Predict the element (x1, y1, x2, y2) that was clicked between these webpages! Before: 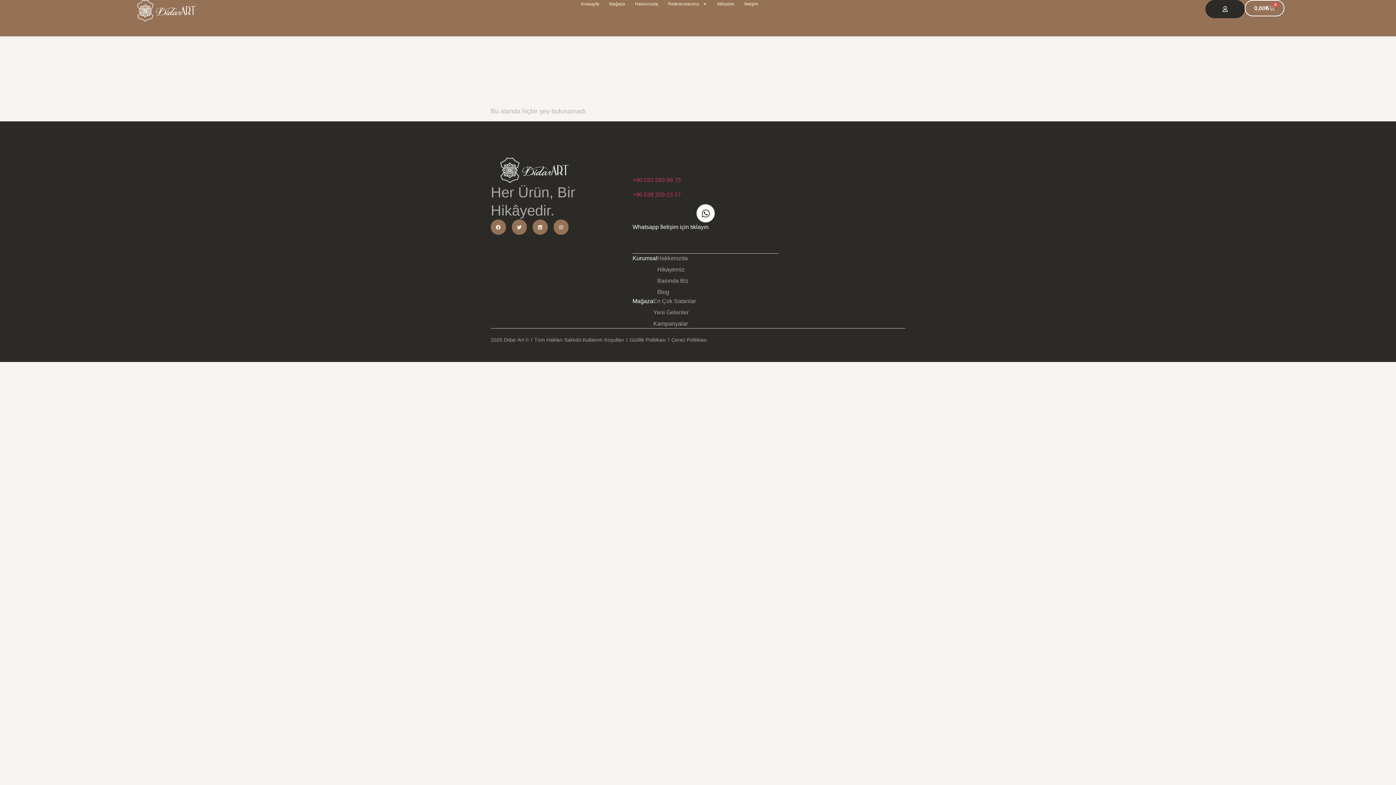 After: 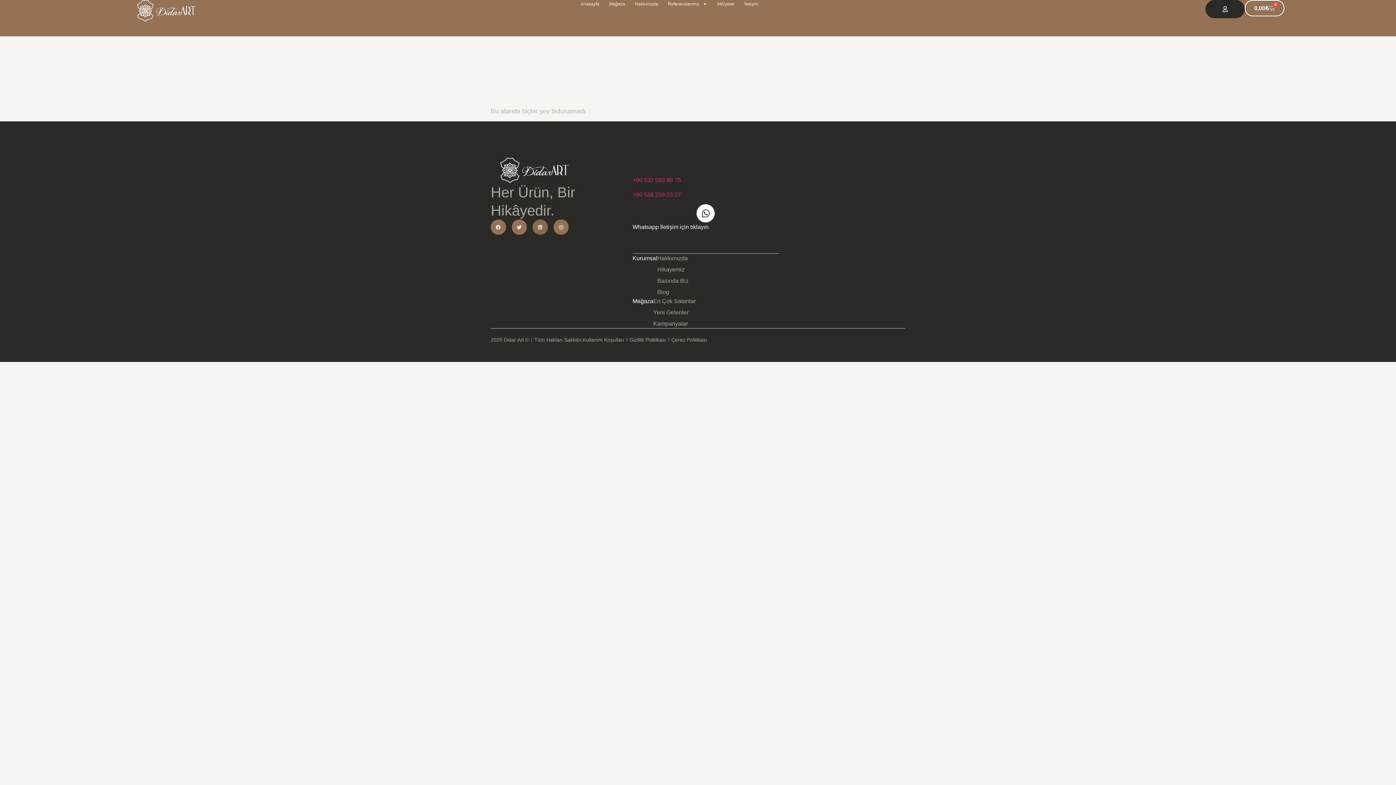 Action: bbox: (532, 219, 547, 234) label: Linkedin